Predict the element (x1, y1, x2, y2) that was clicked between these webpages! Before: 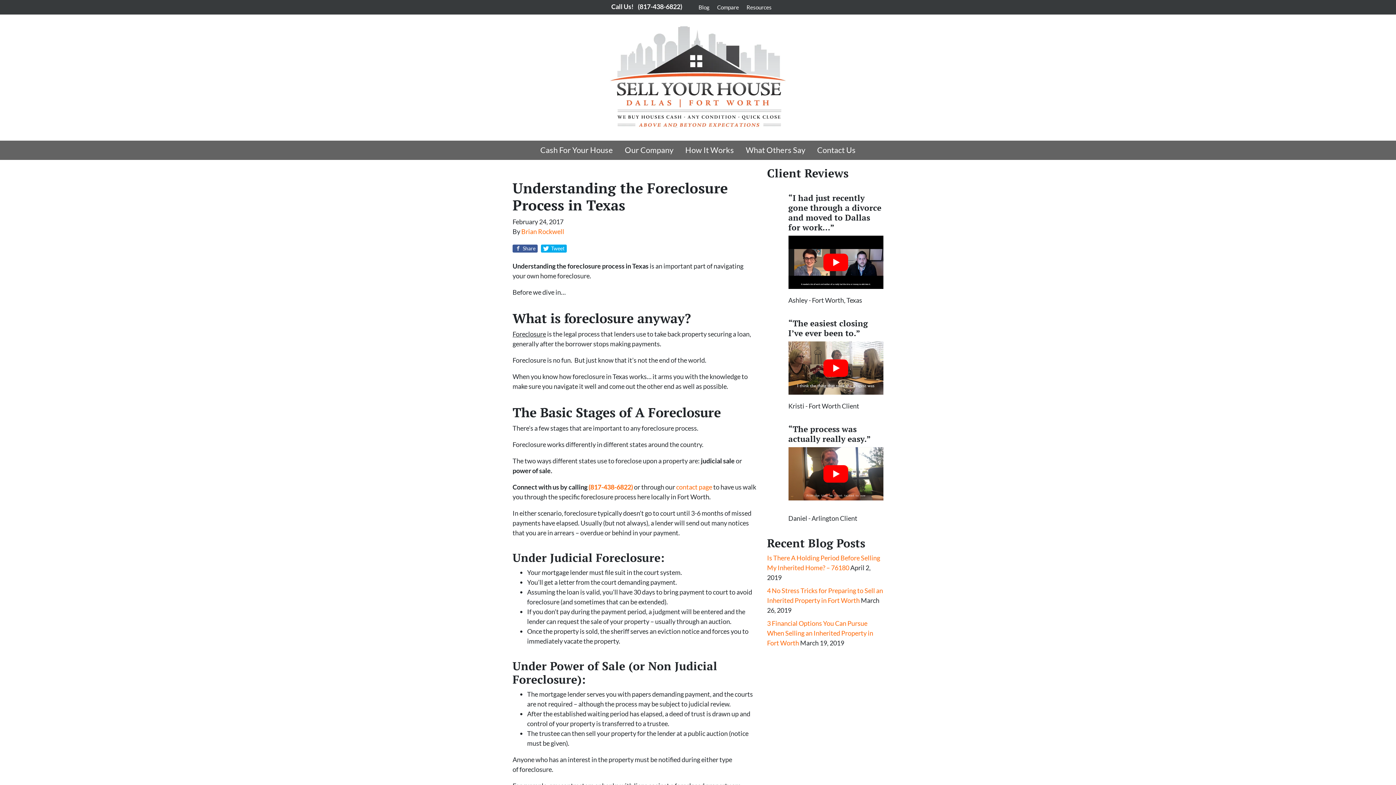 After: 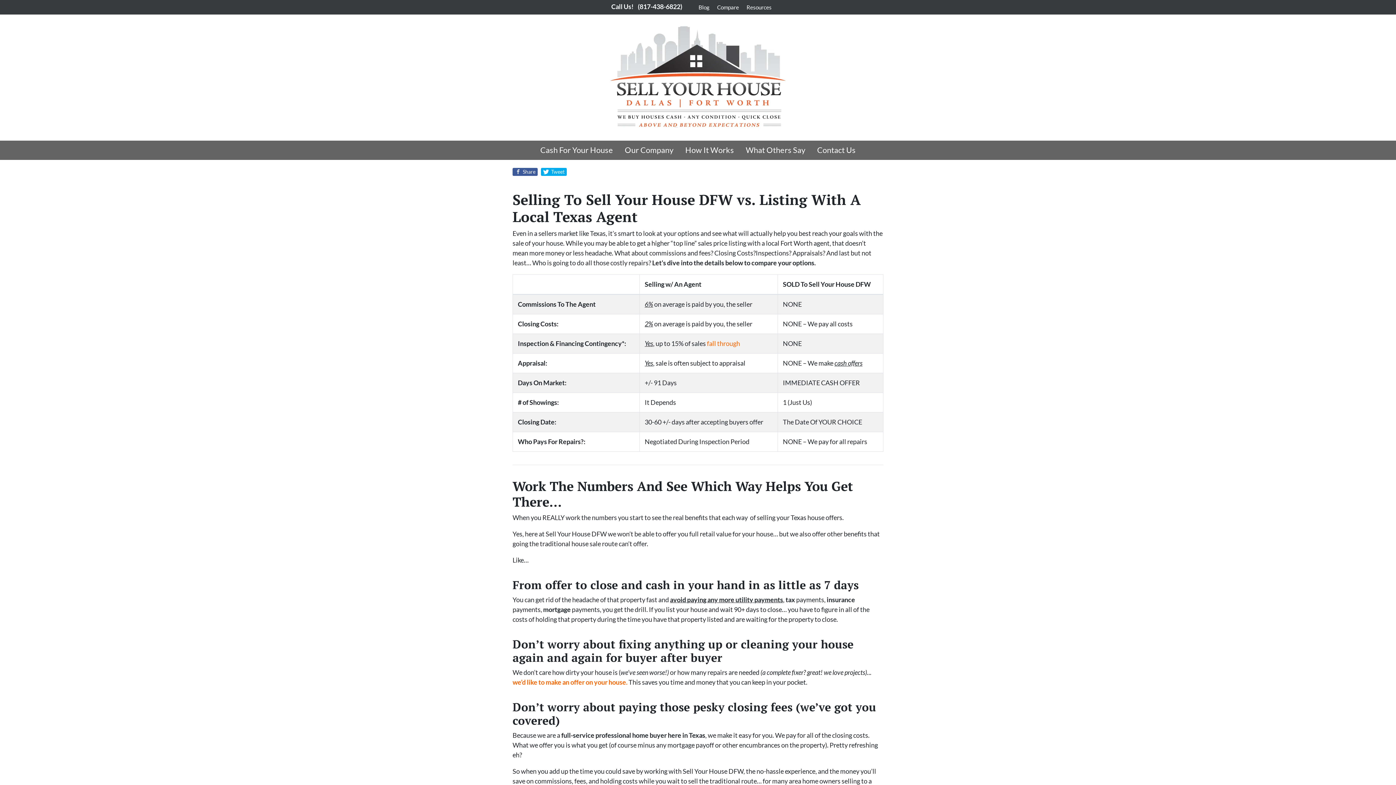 Action: label: Compare bbox: (714, 0, 742, 14)